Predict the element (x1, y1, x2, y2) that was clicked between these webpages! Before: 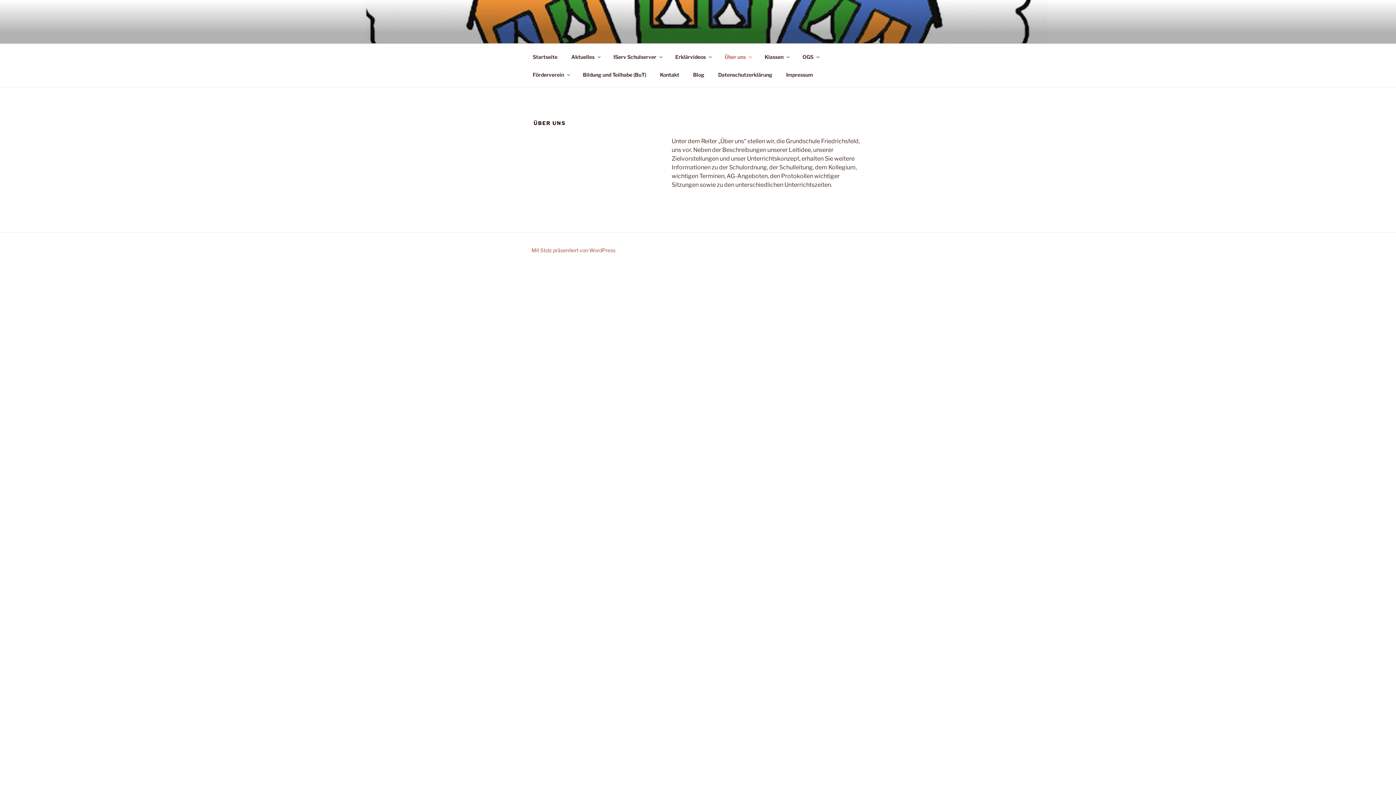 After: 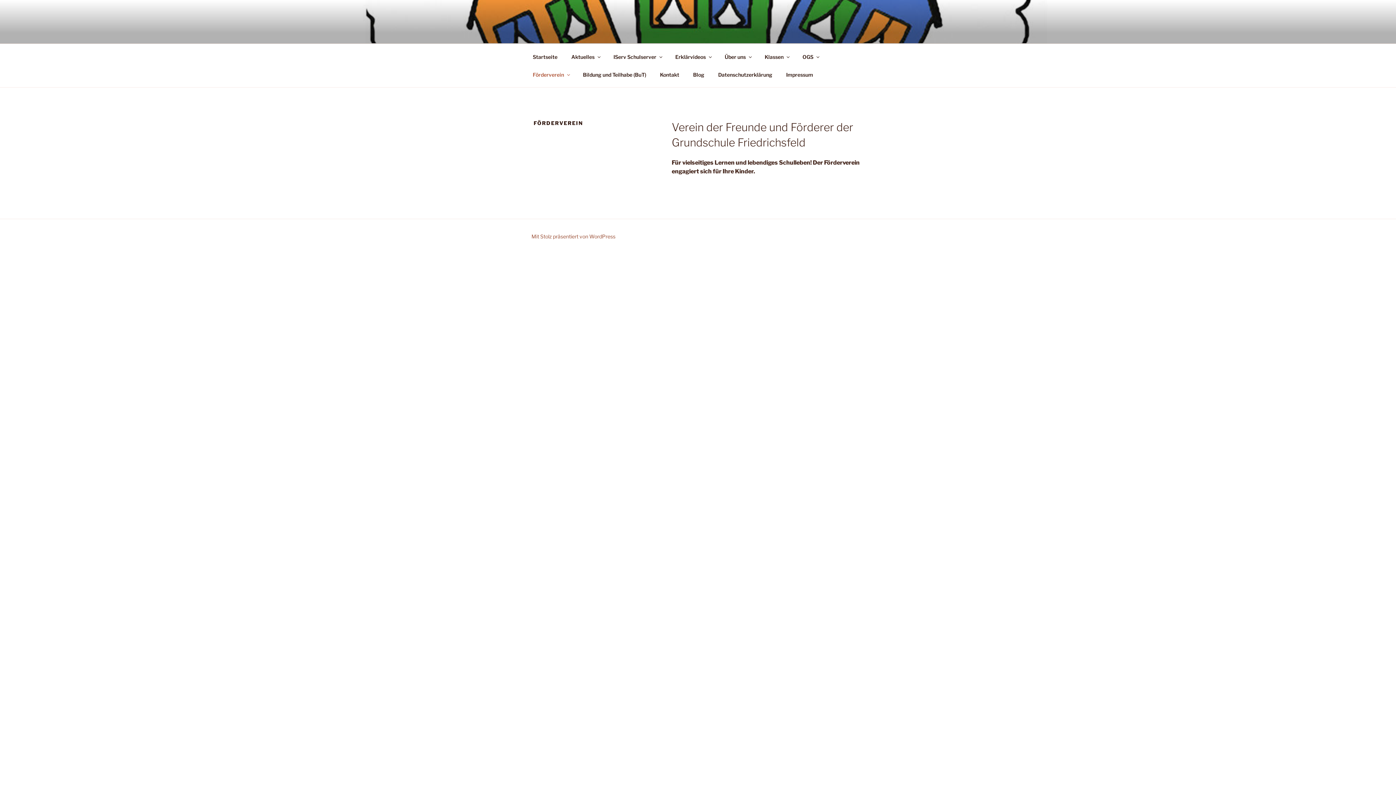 Action: label: Förderverein bbox: (526, 65, 575, 83)